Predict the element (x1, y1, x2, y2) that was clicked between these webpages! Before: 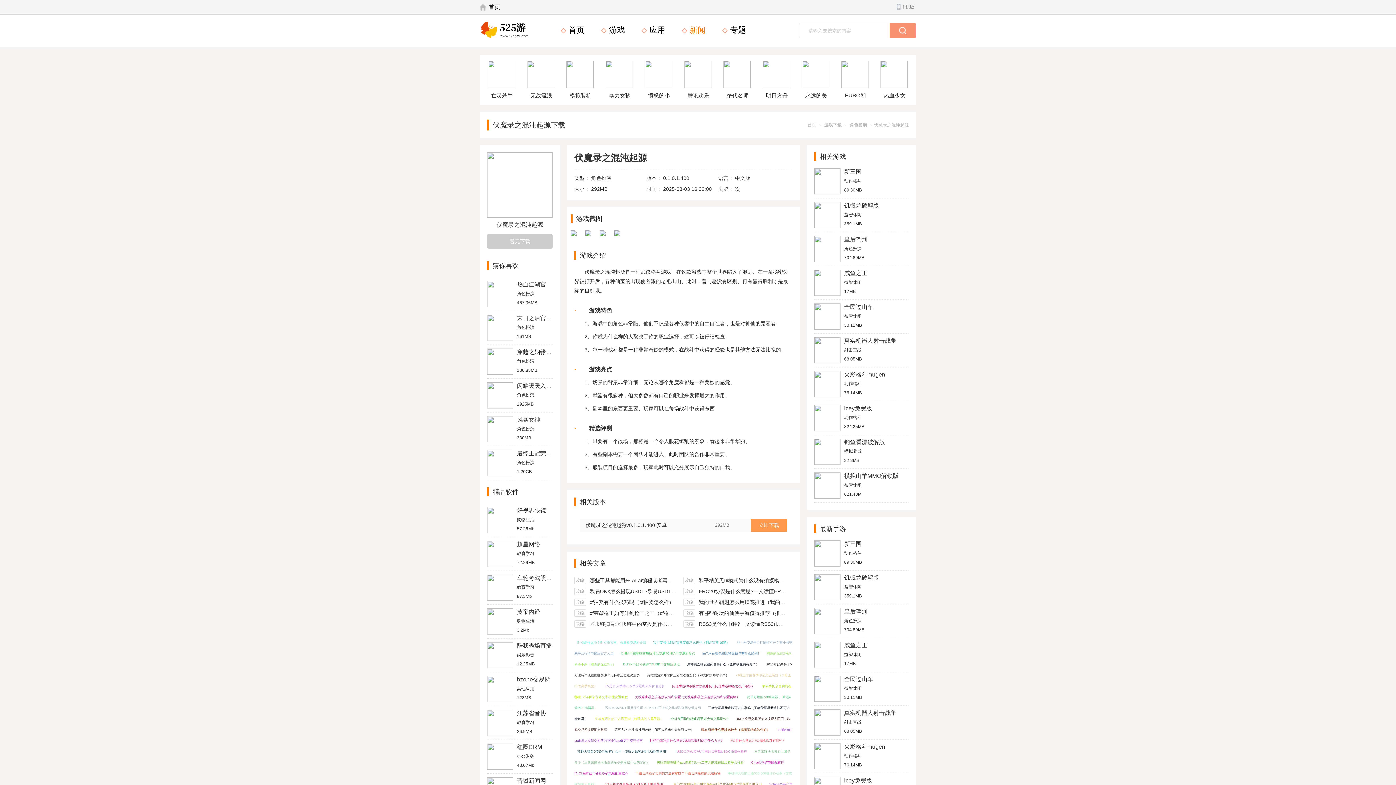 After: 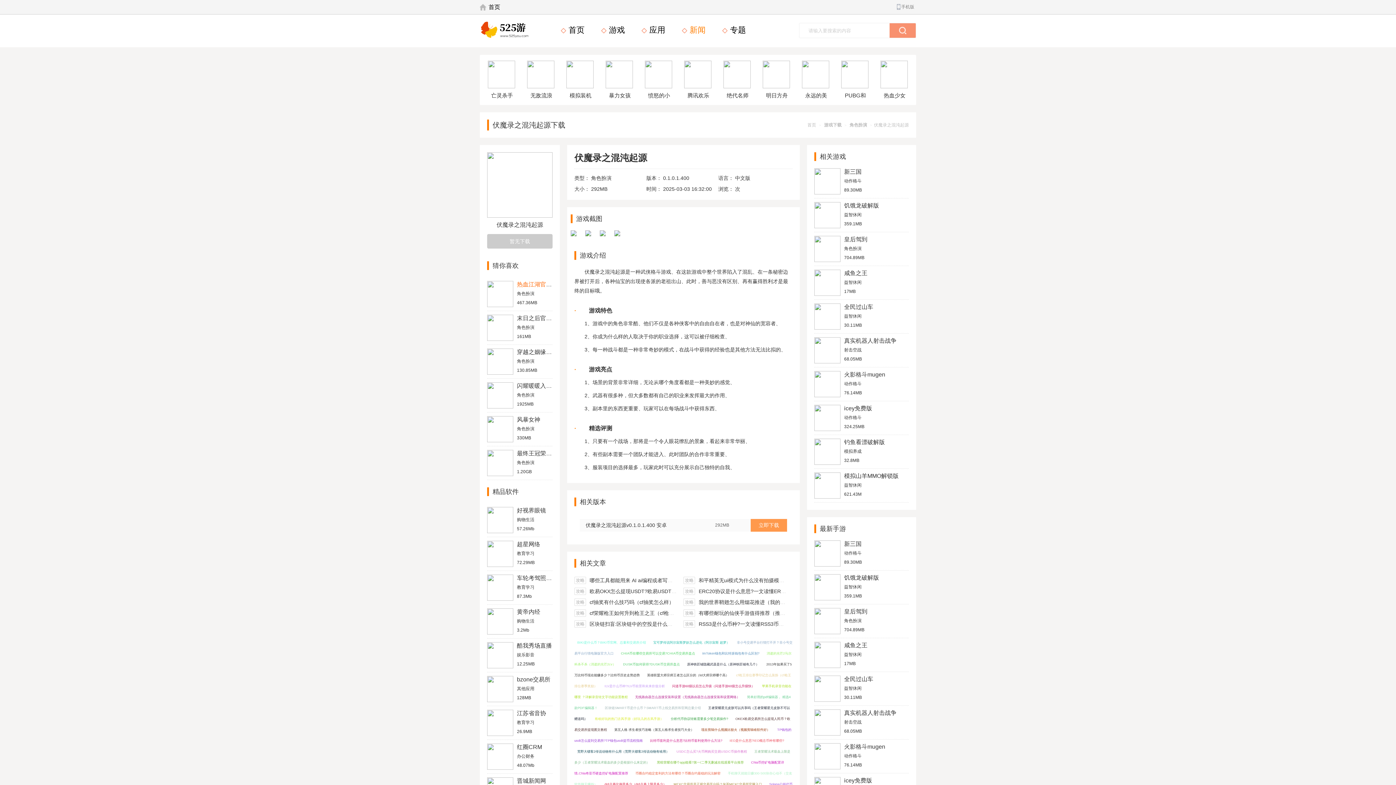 Action: label: 热血江湖官网版 bbox: (517, 281, 557, 287)